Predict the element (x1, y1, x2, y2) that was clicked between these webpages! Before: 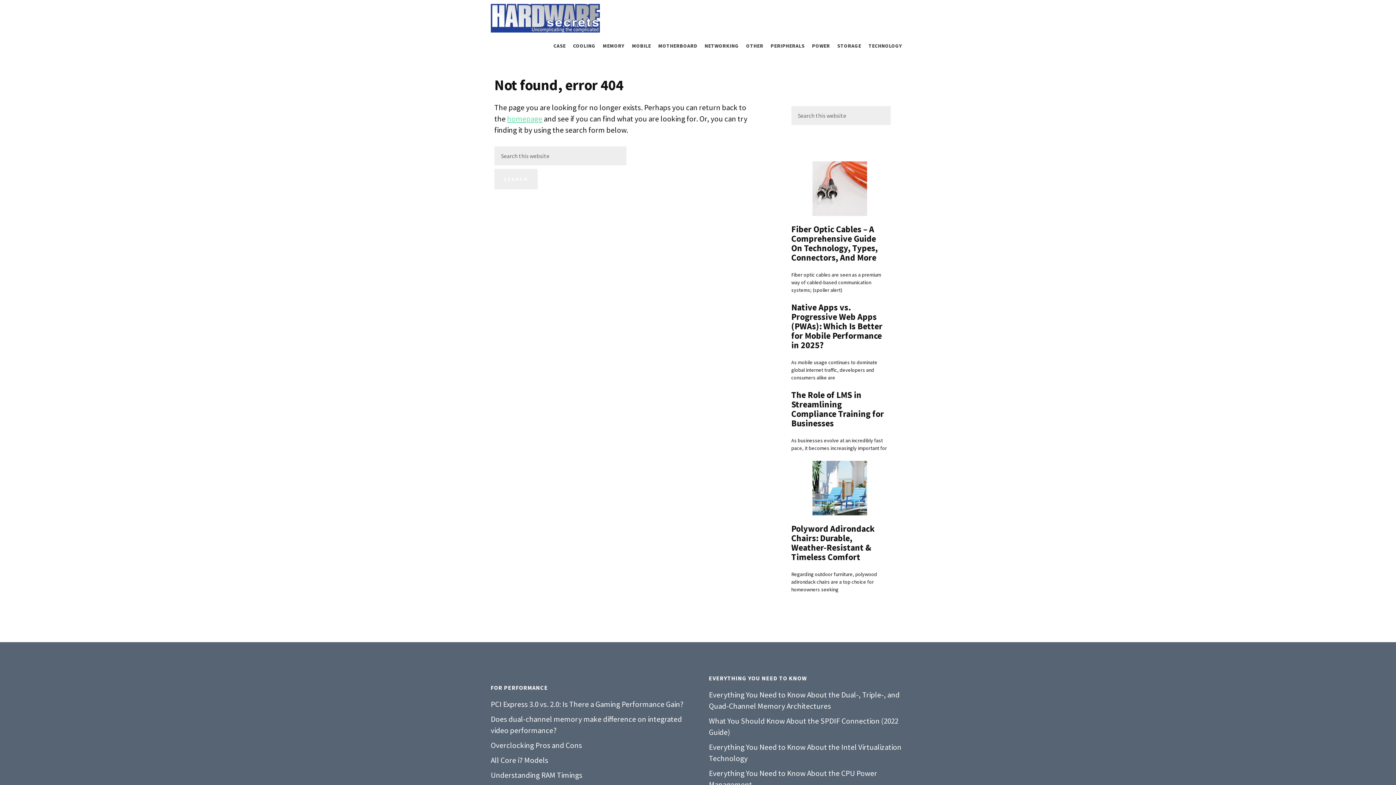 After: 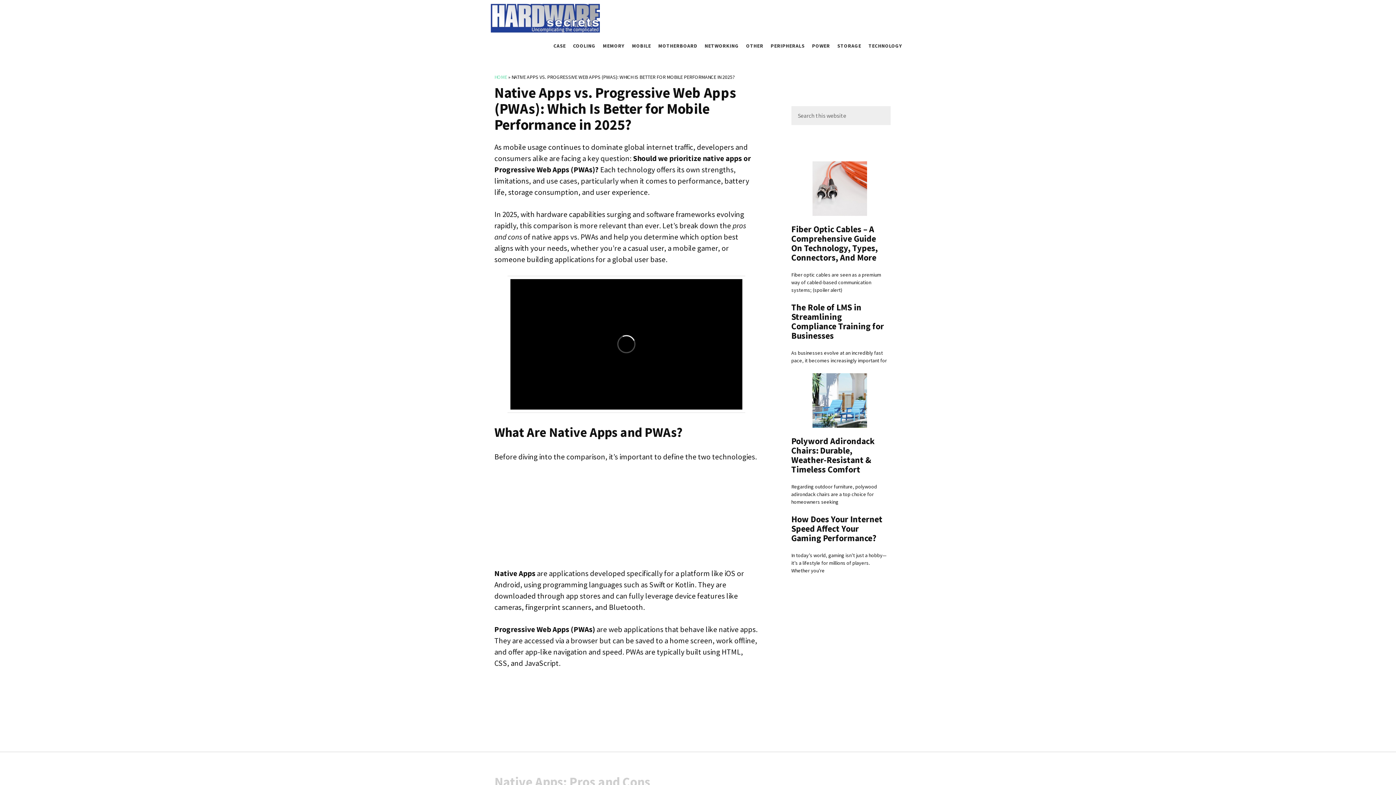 Action: label: Native Apps vs. Progressive Web Apps (PWAs): Which Is Better for Mobile Performance in 2025? bbox: (791, 301, 882, 350)